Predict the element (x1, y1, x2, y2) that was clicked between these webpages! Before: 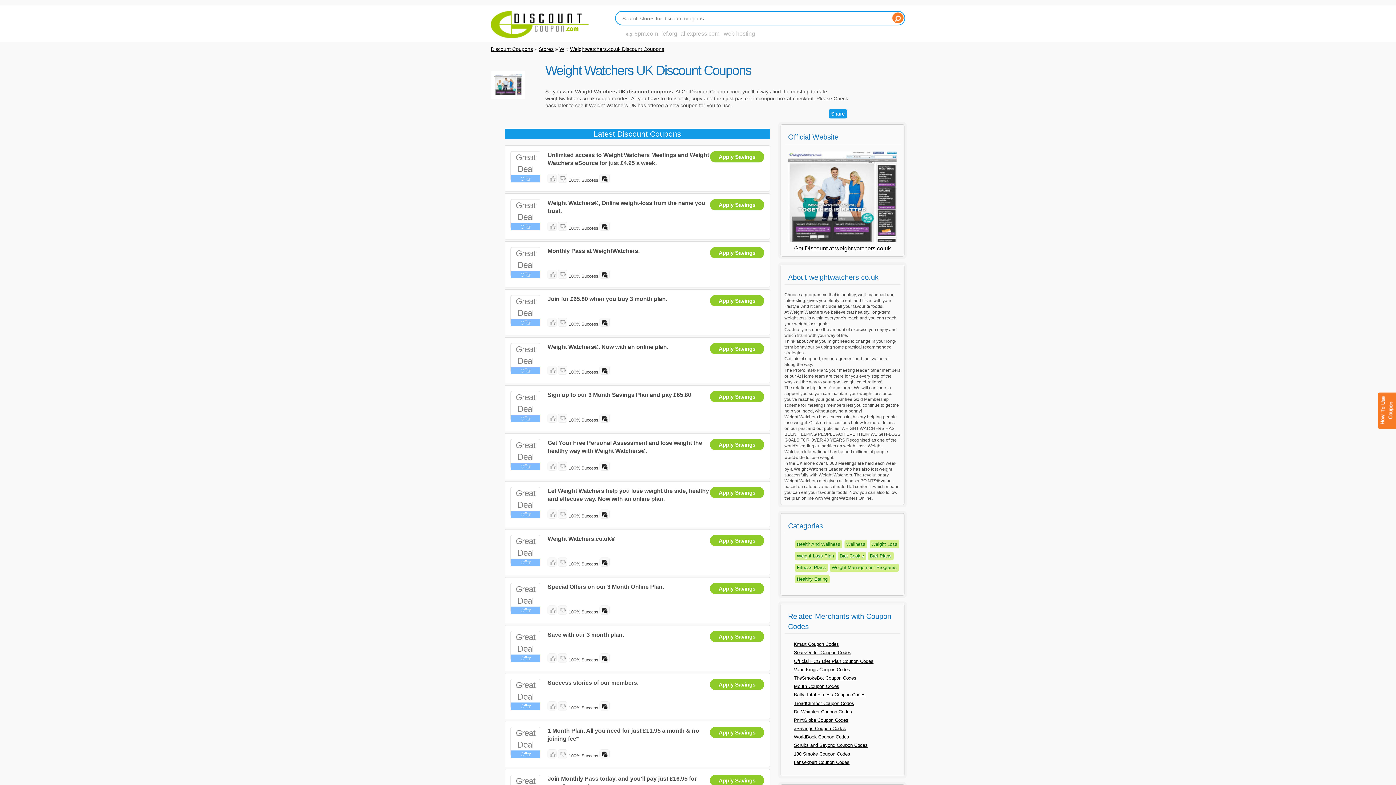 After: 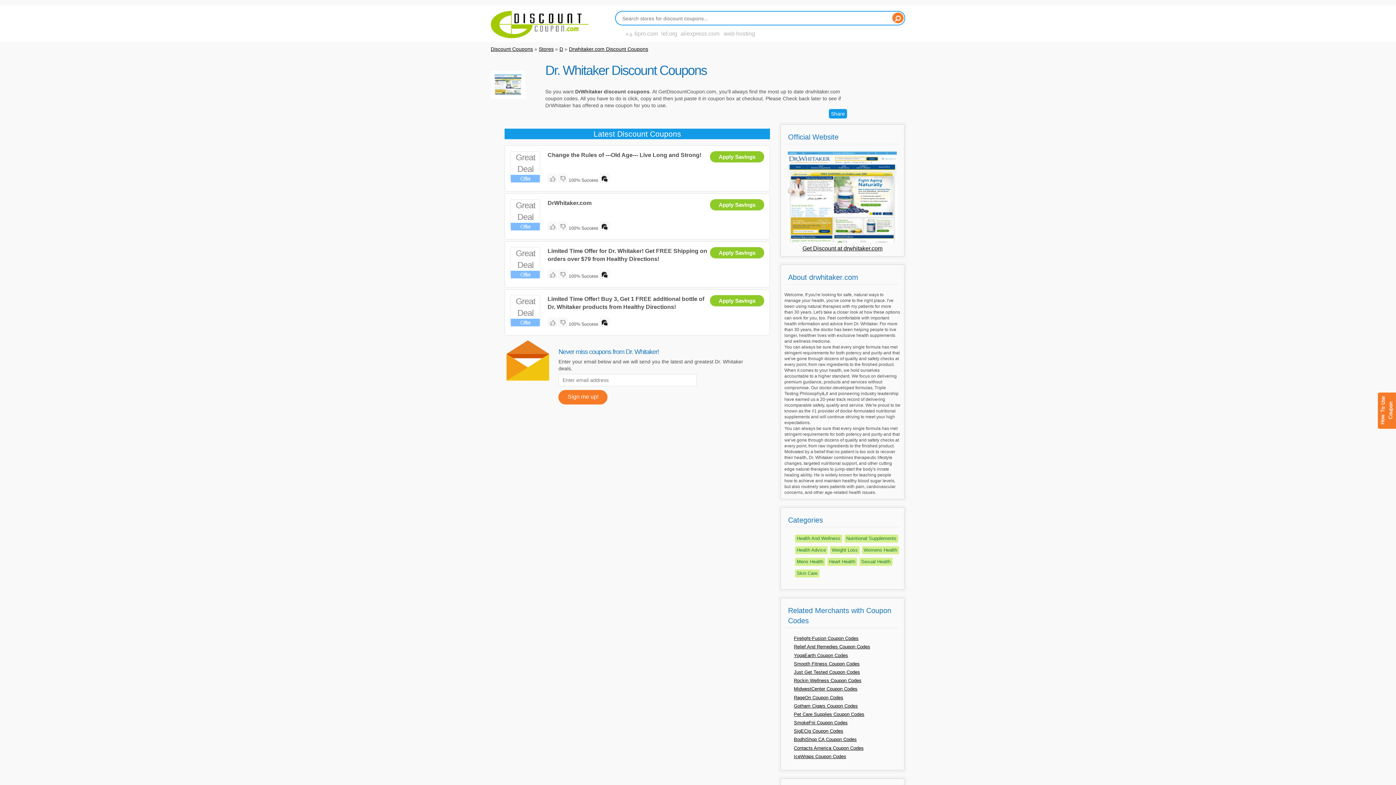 Action: bbox: (794, 709, 852, 714) label: Dr. Whitaker Coupon Codes